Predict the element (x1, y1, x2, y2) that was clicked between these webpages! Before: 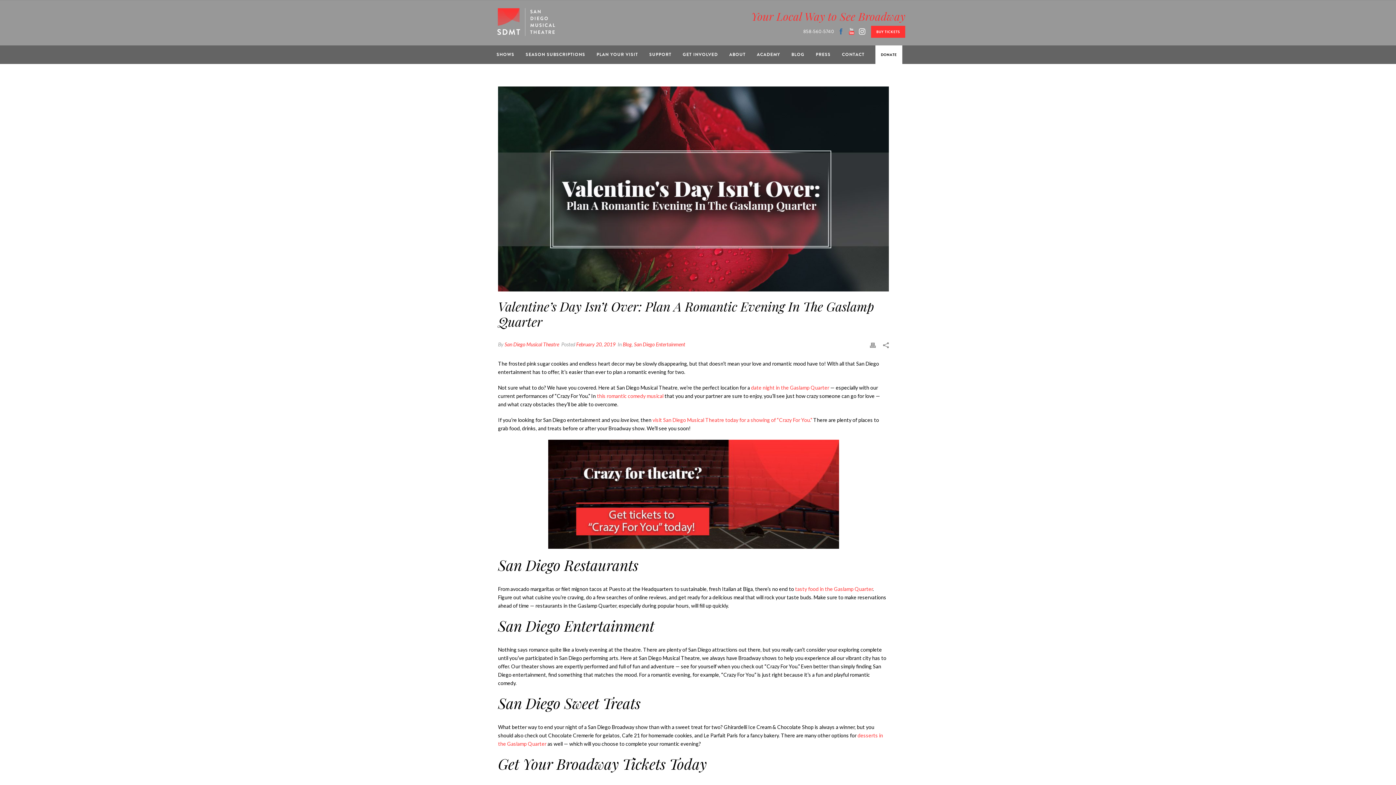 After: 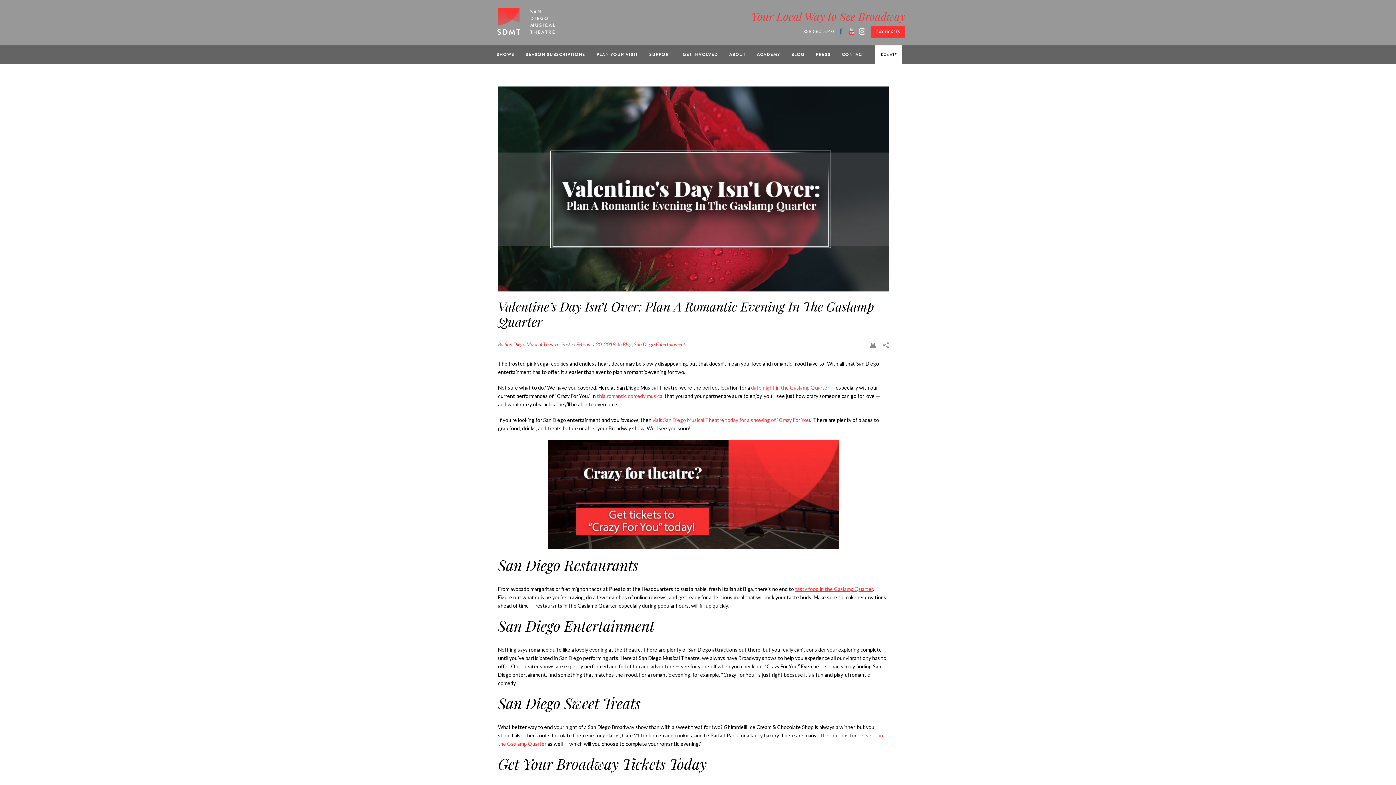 Action: bbox: (795, 586, 873, 592) label: tasty food in the Gaslamp Quarter